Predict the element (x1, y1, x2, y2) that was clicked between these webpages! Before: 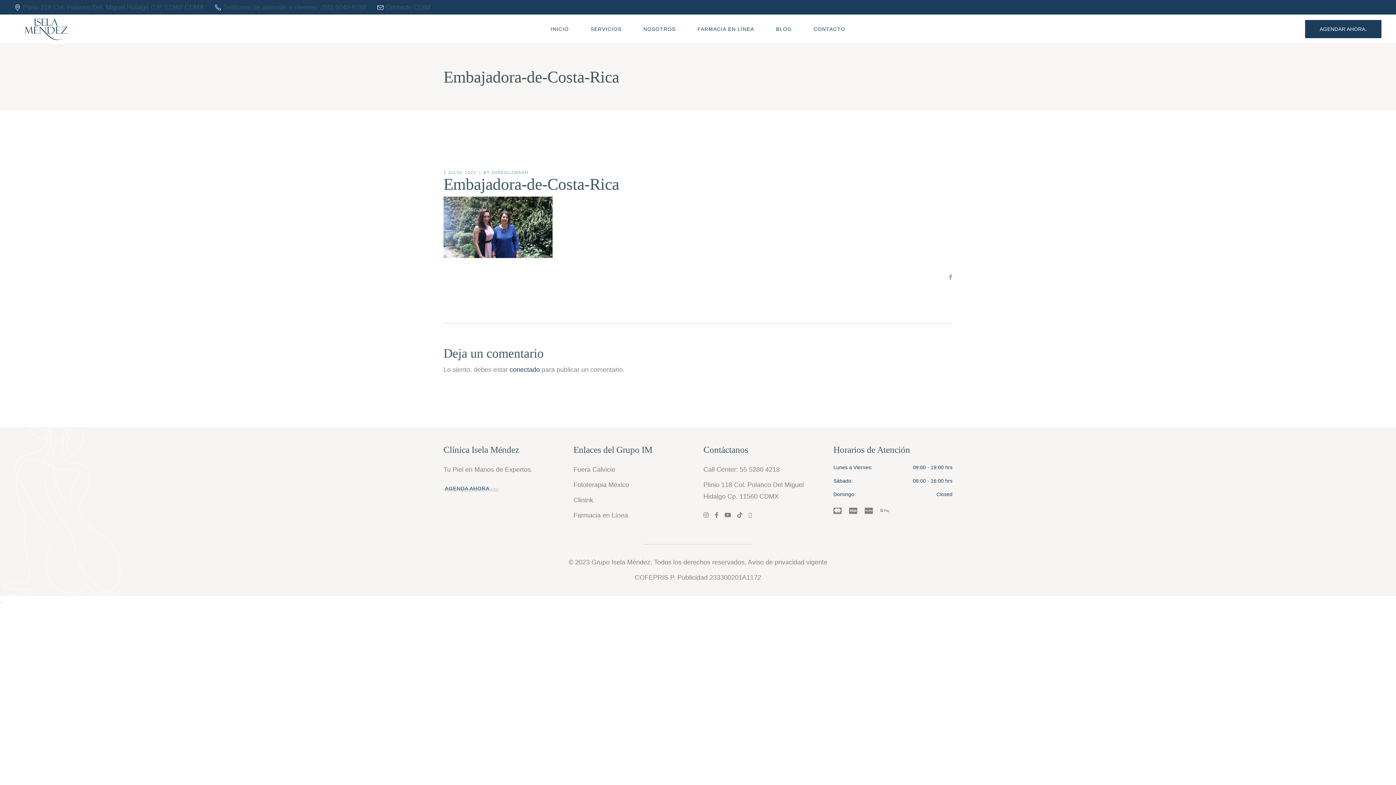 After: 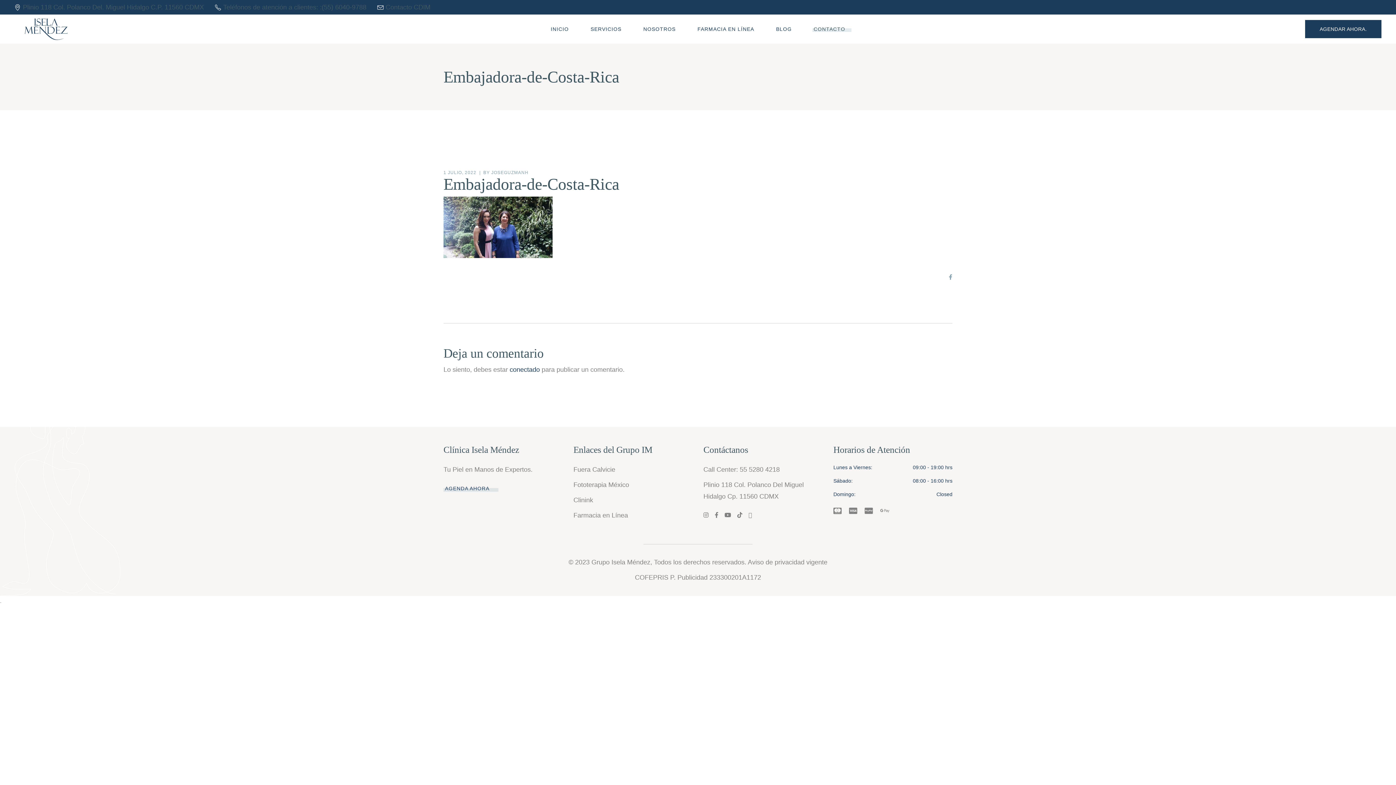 Action: bbox: (813, 14, 845, 43) label: CONTACTO